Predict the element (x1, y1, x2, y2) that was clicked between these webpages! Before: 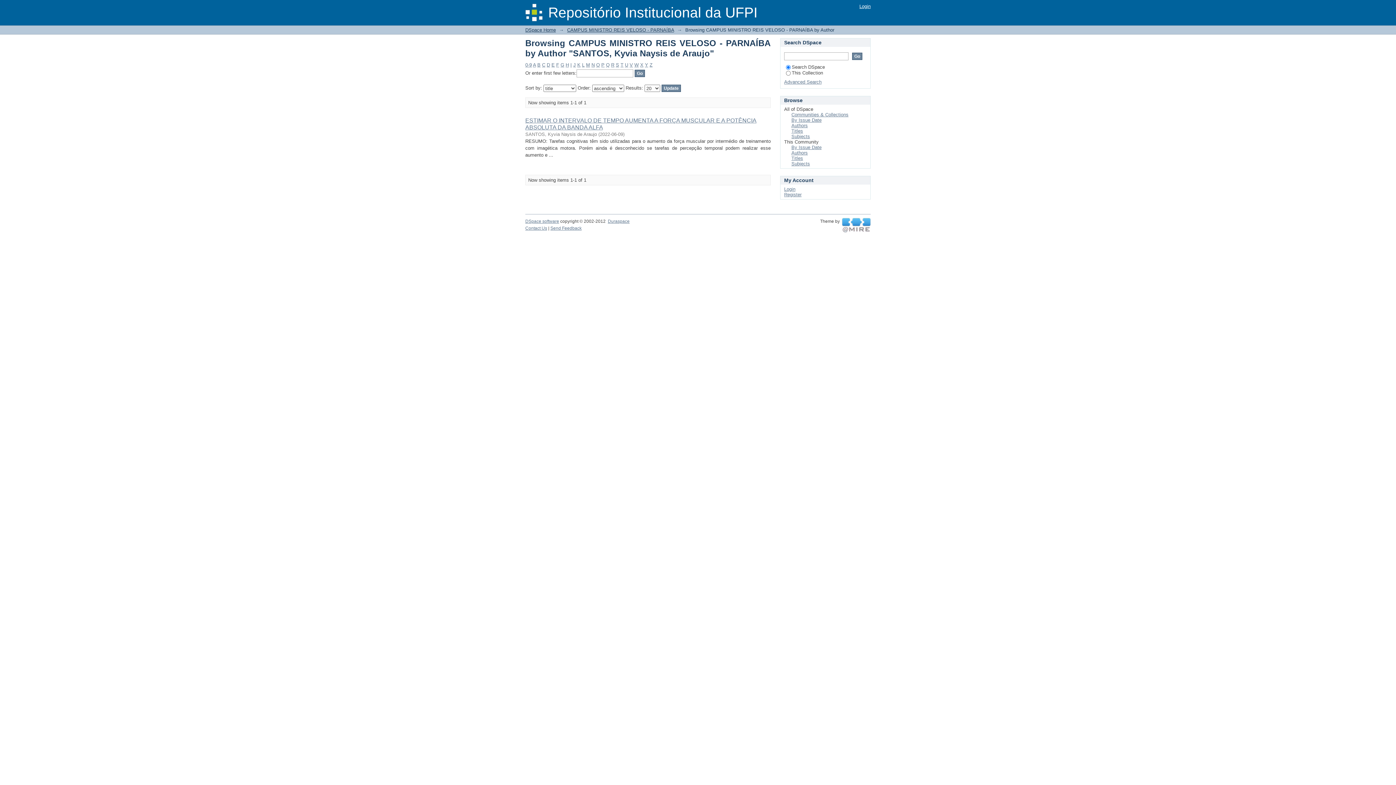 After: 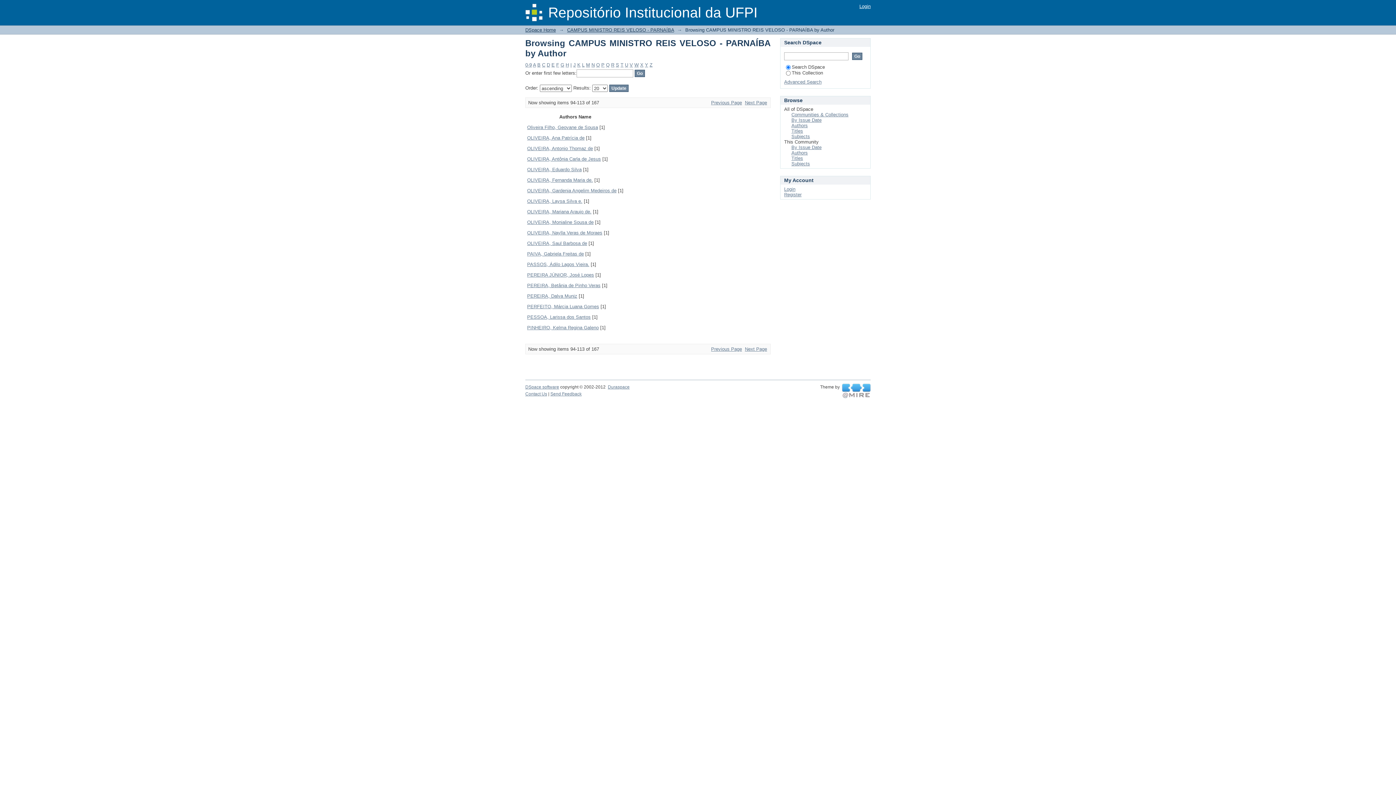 Action: label: O bbox: (596, 62, 600, 67)